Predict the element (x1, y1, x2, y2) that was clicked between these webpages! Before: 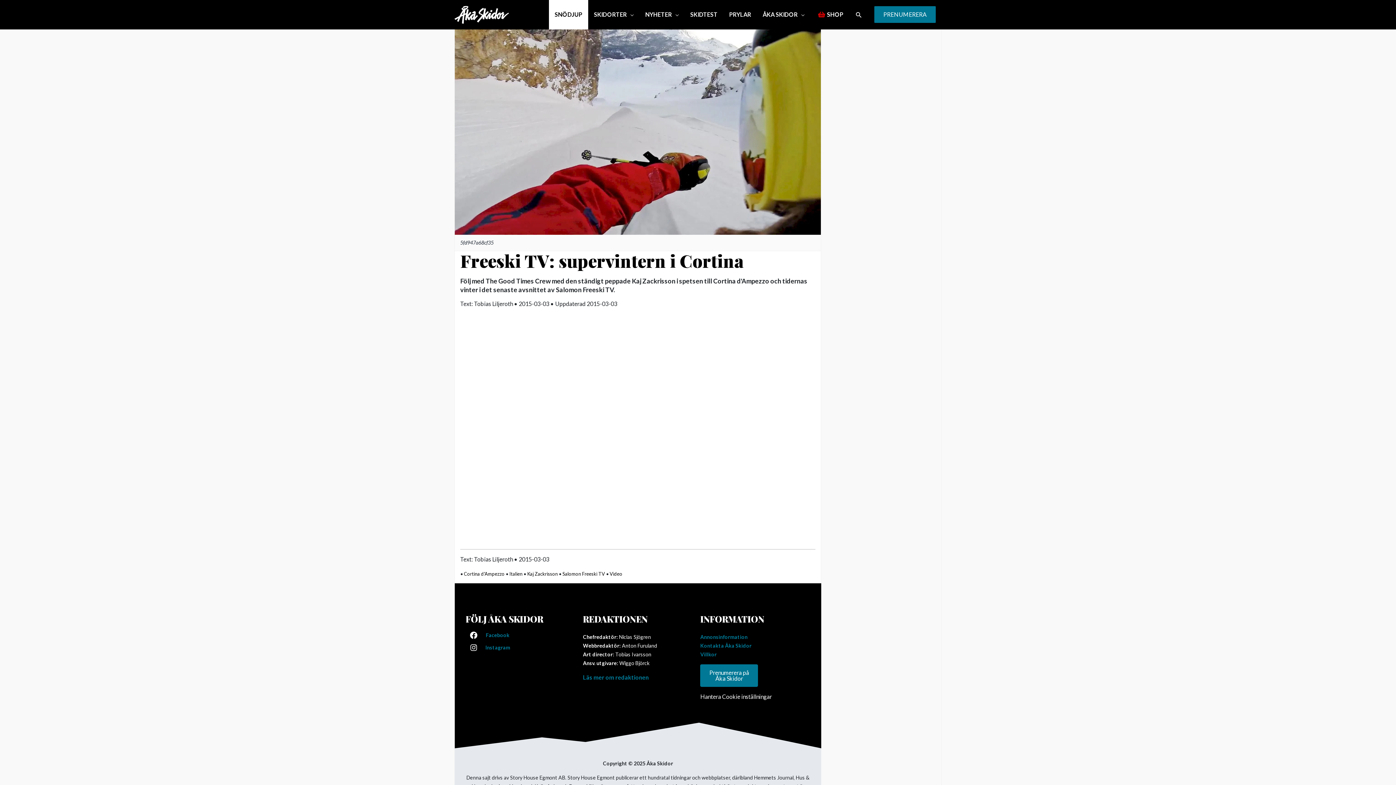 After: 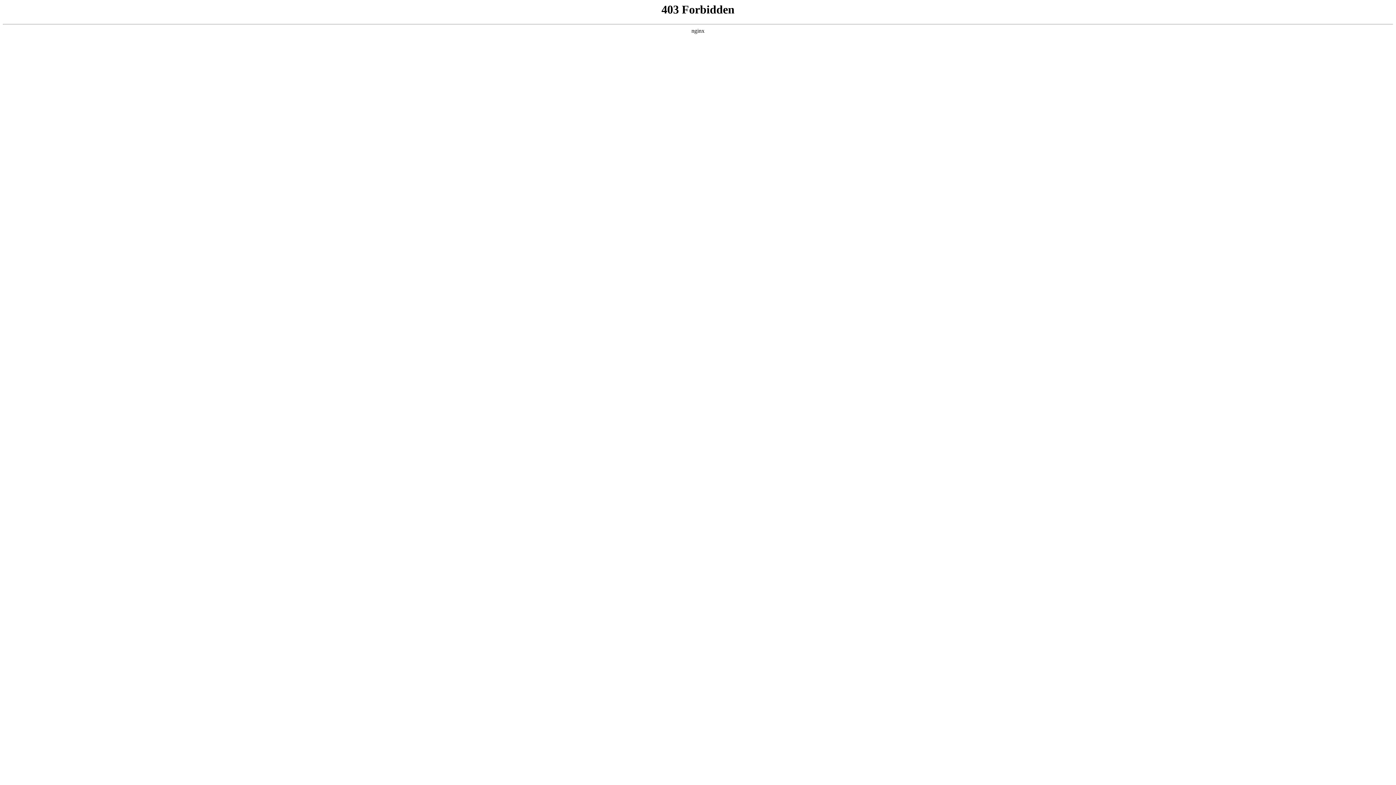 Action: bbox: (810, 0, 849, 29) label: SHOP